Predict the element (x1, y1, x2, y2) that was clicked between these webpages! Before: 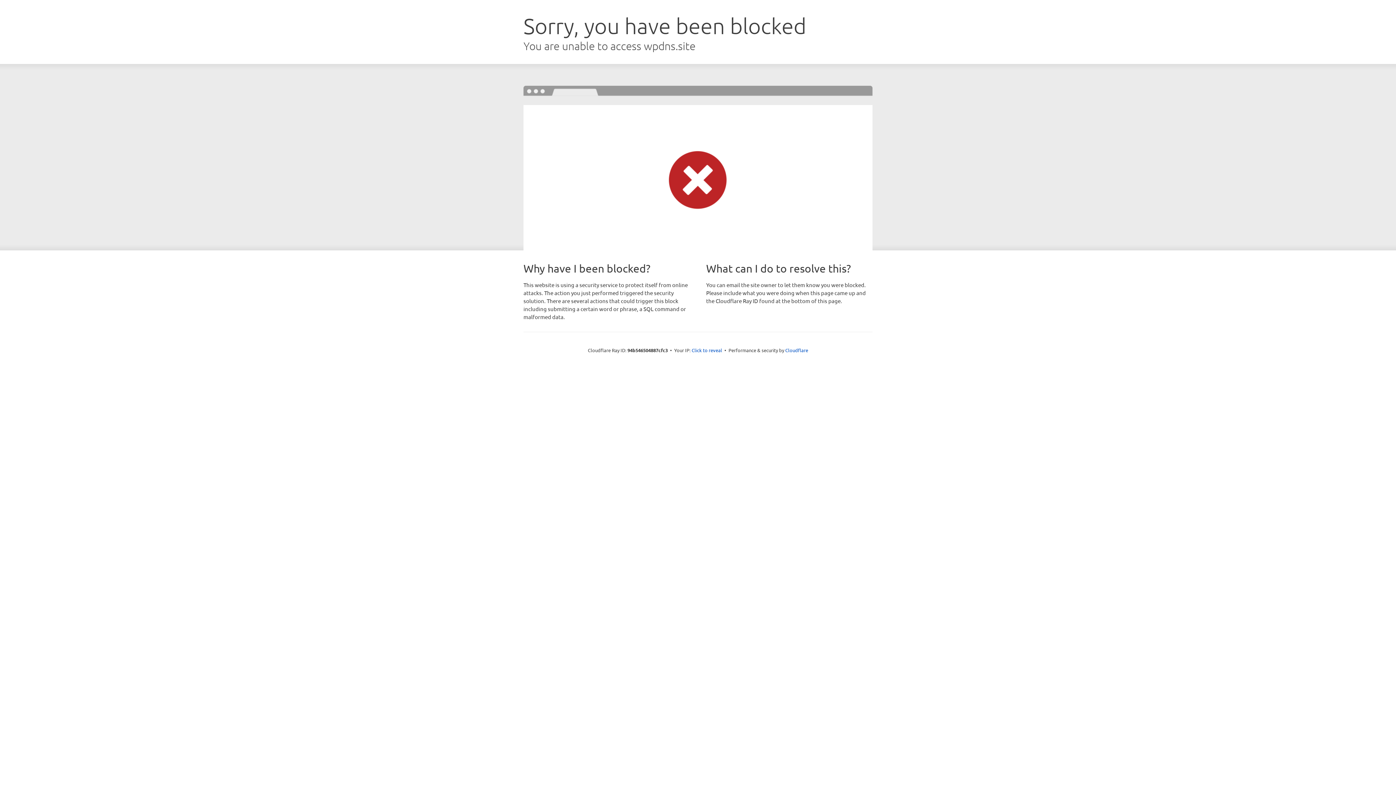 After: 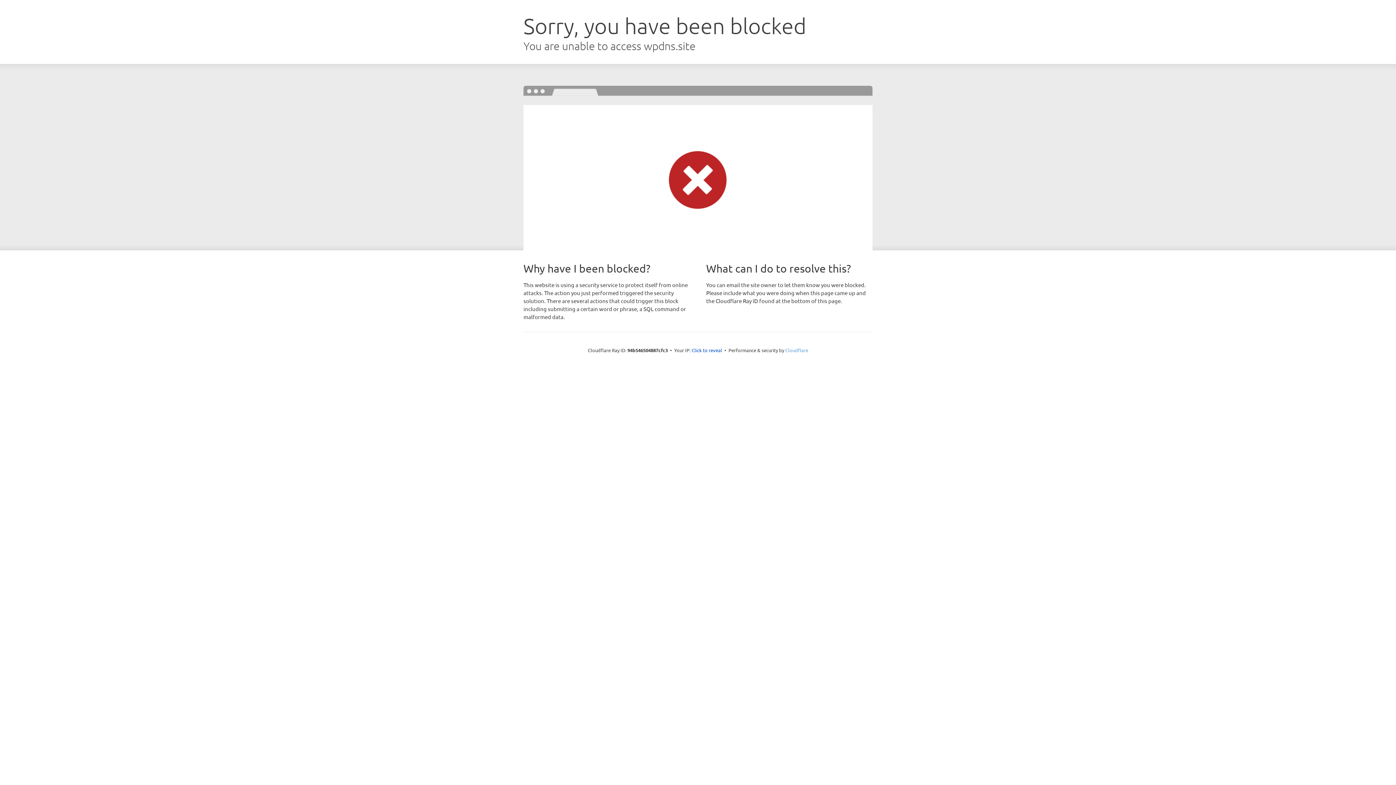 Action: label: Cloudflare bbox: (785, 347, 808, 353)